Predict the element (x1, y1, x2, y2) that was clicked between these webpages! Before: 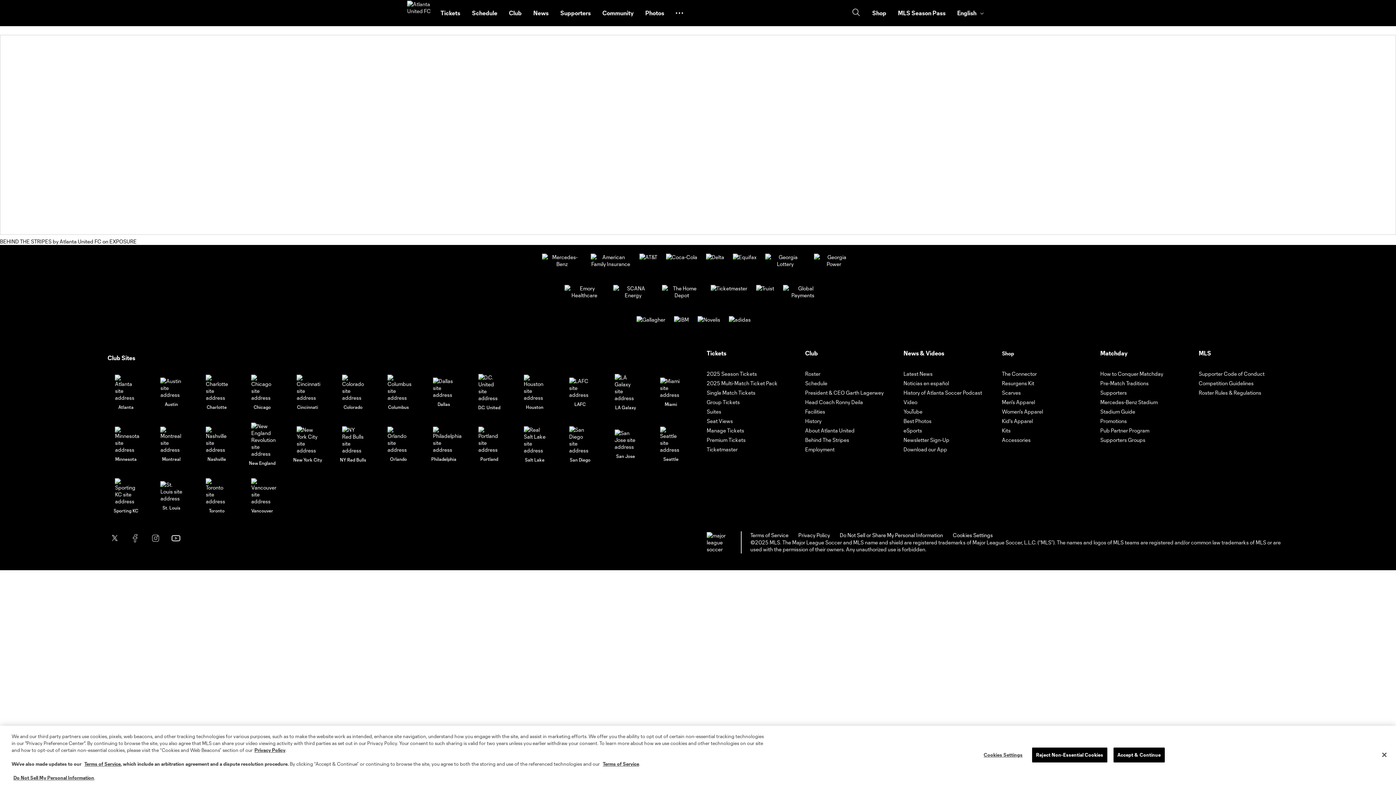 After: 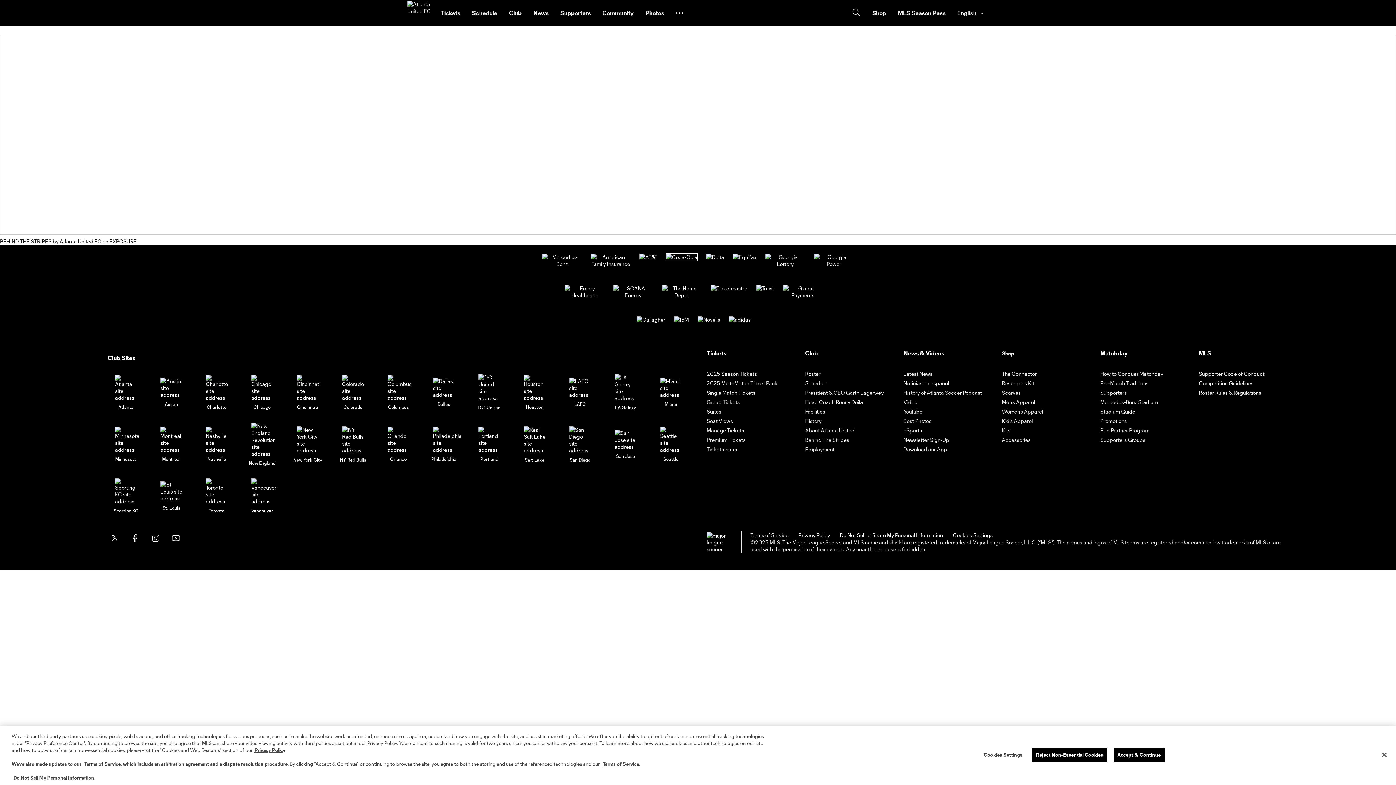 Action: bbox: (666, 372, 697, 378)